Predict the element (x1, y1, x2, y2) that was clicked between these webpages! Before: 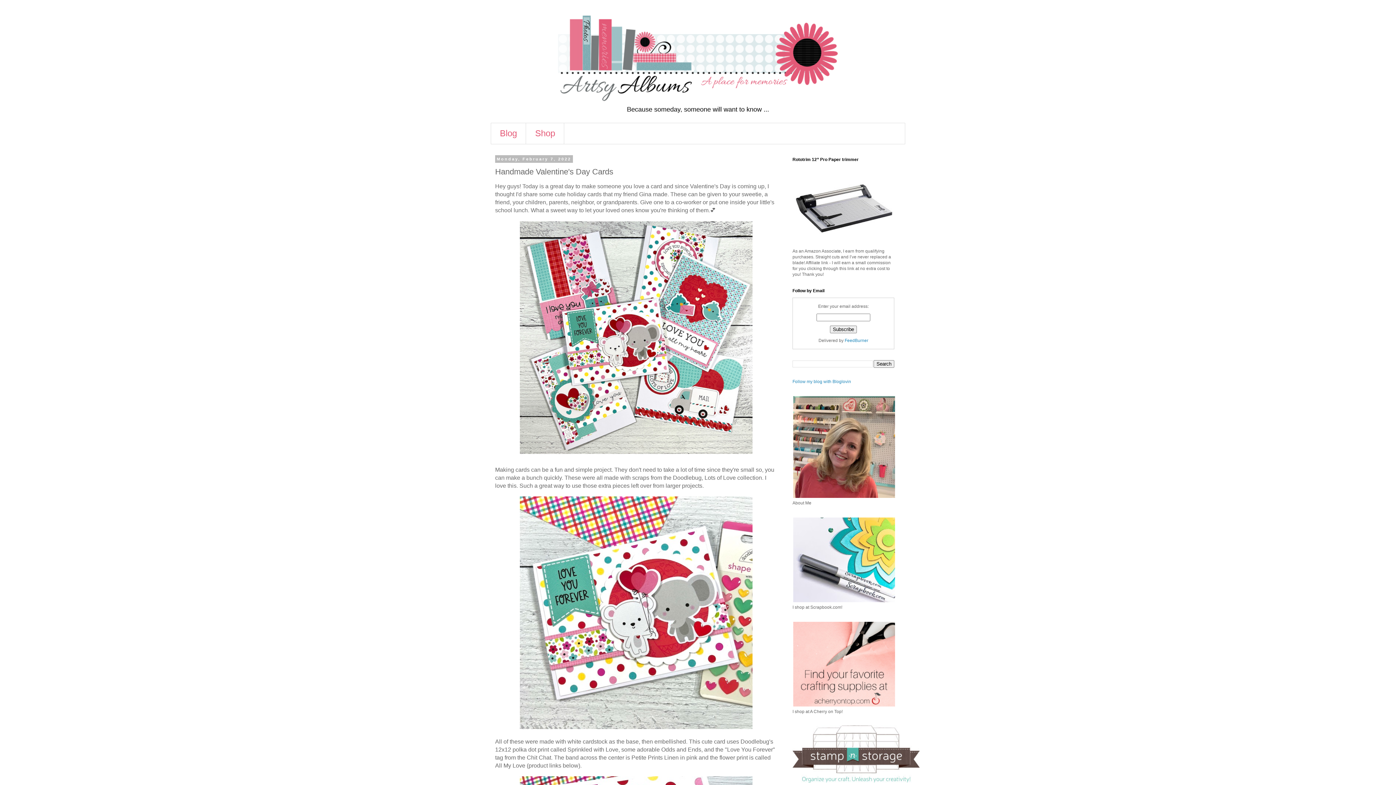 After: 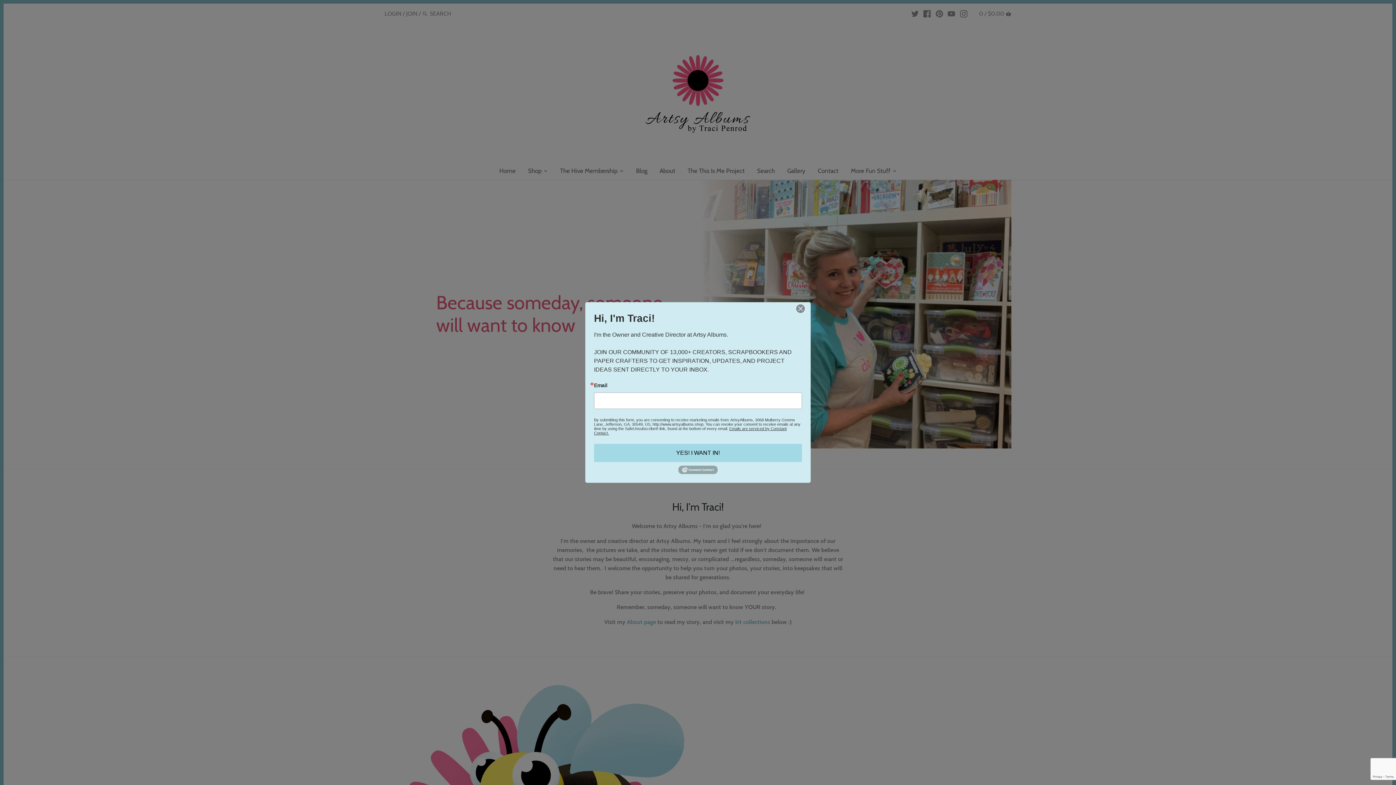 Action: label: Shop bbox: (526, 123, 564, 143)